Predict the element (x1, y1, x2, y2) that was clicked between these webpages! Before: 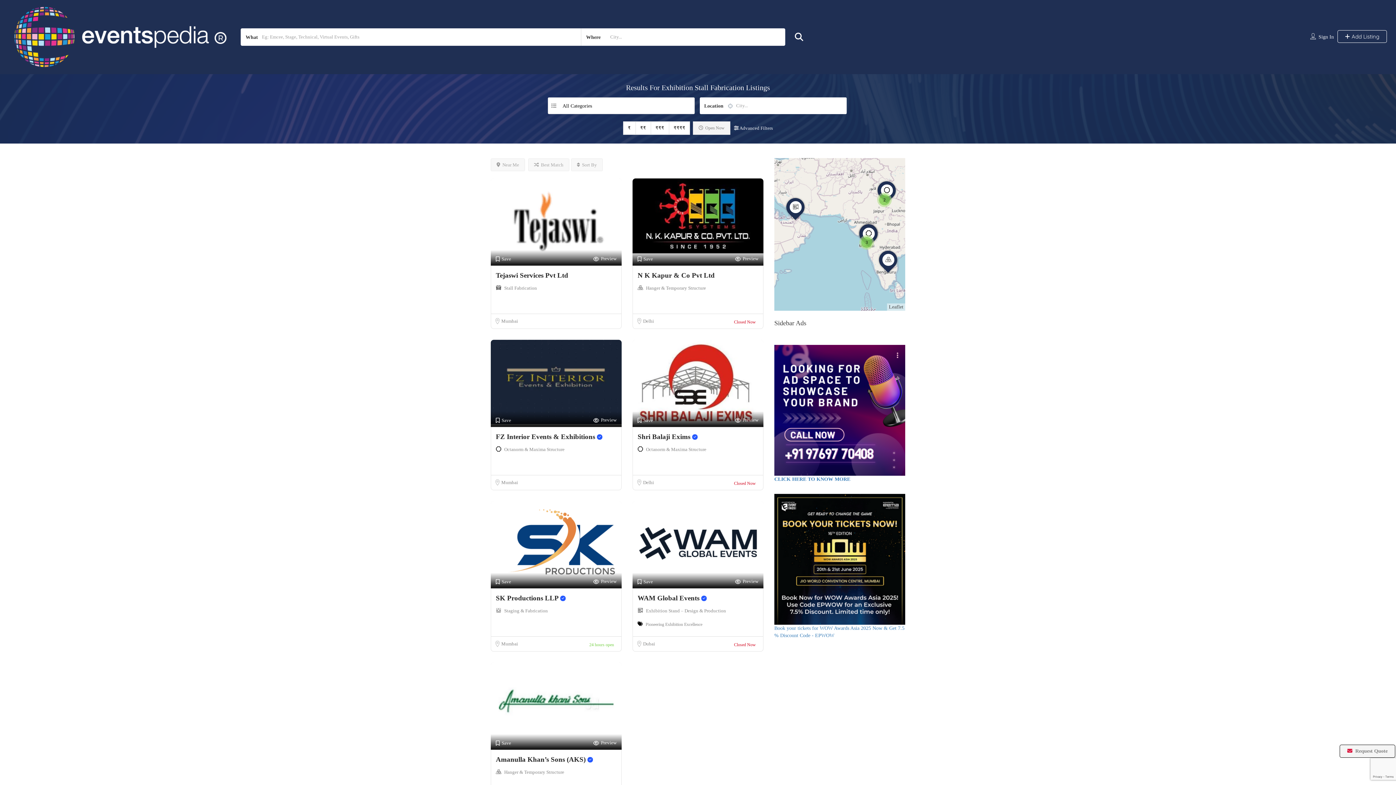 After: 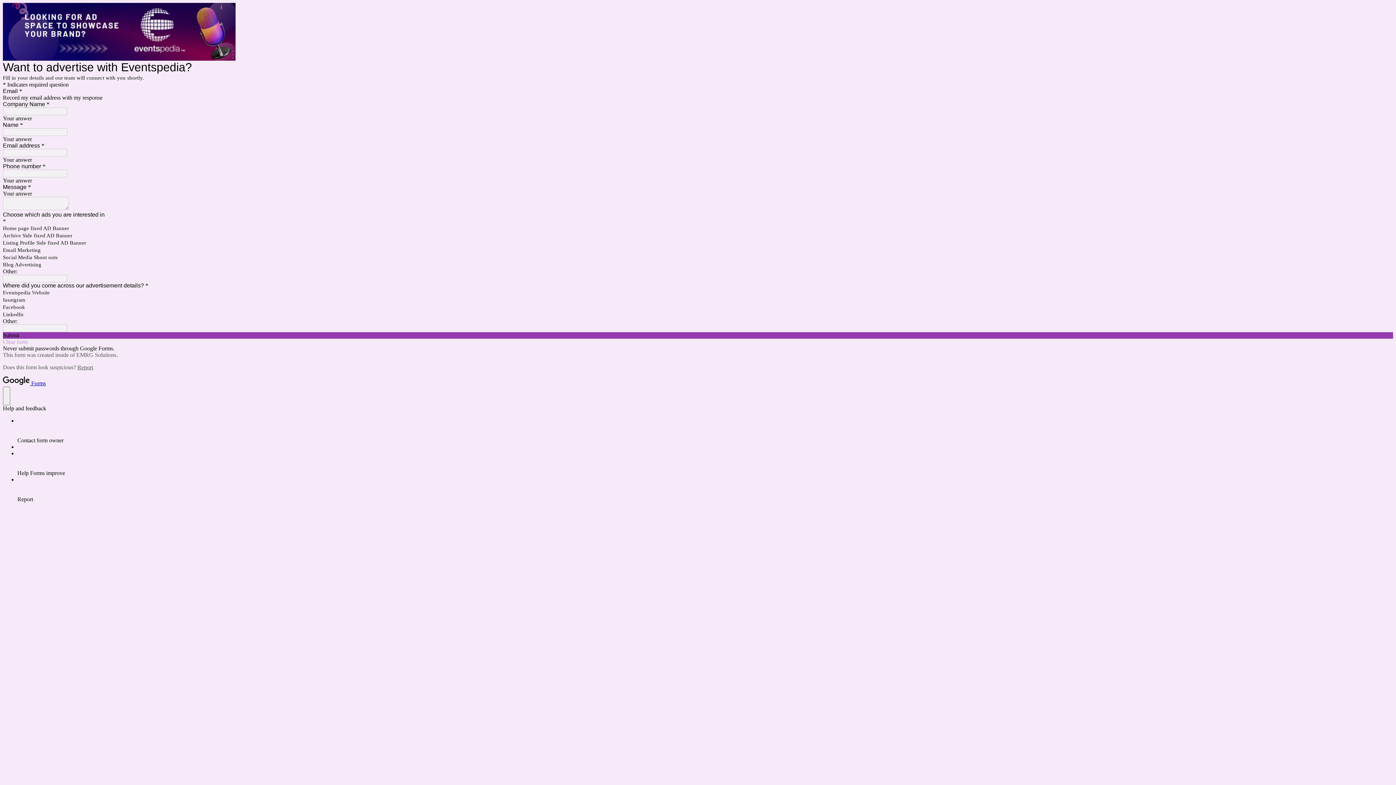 Action: label: CLICK HERE TO KNOW MORE bbox: (774, 476, 850, 482)